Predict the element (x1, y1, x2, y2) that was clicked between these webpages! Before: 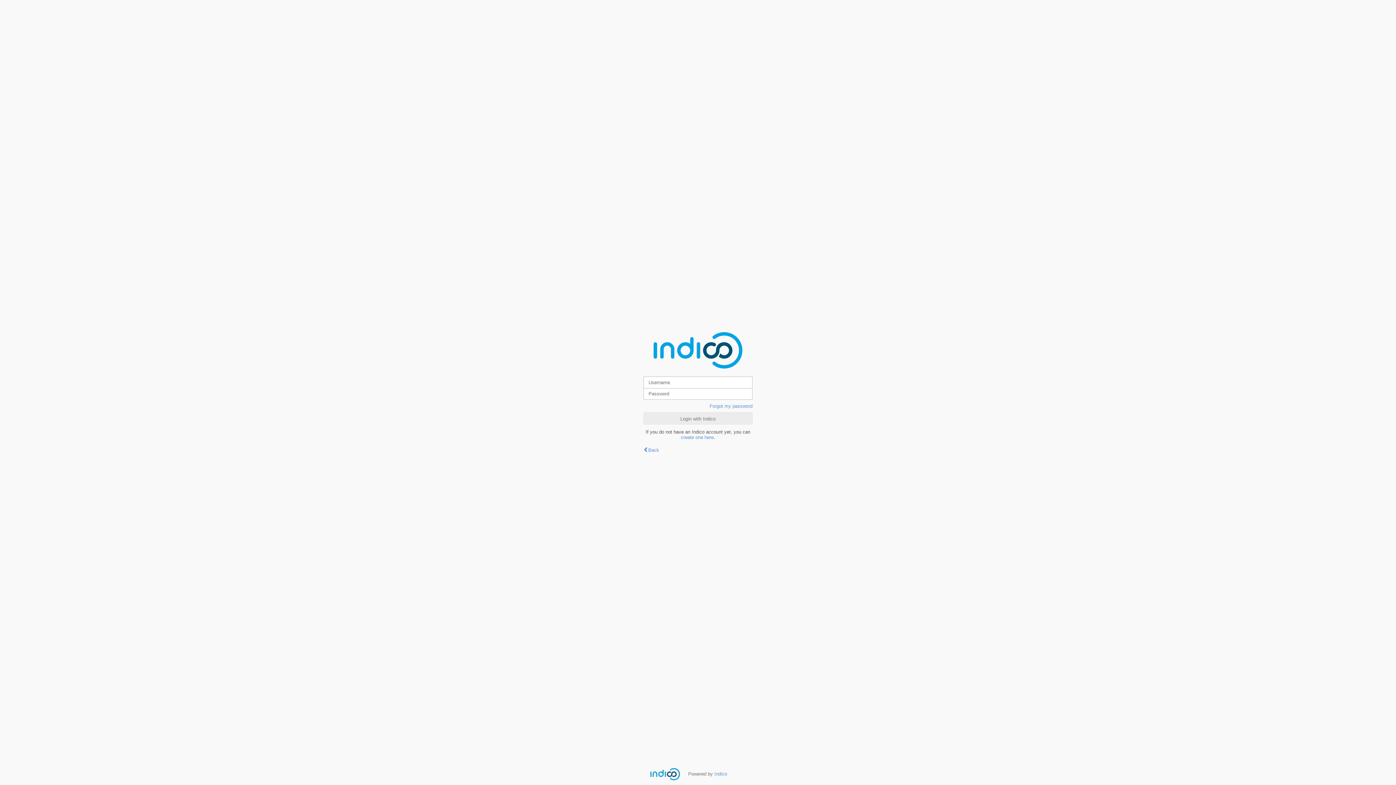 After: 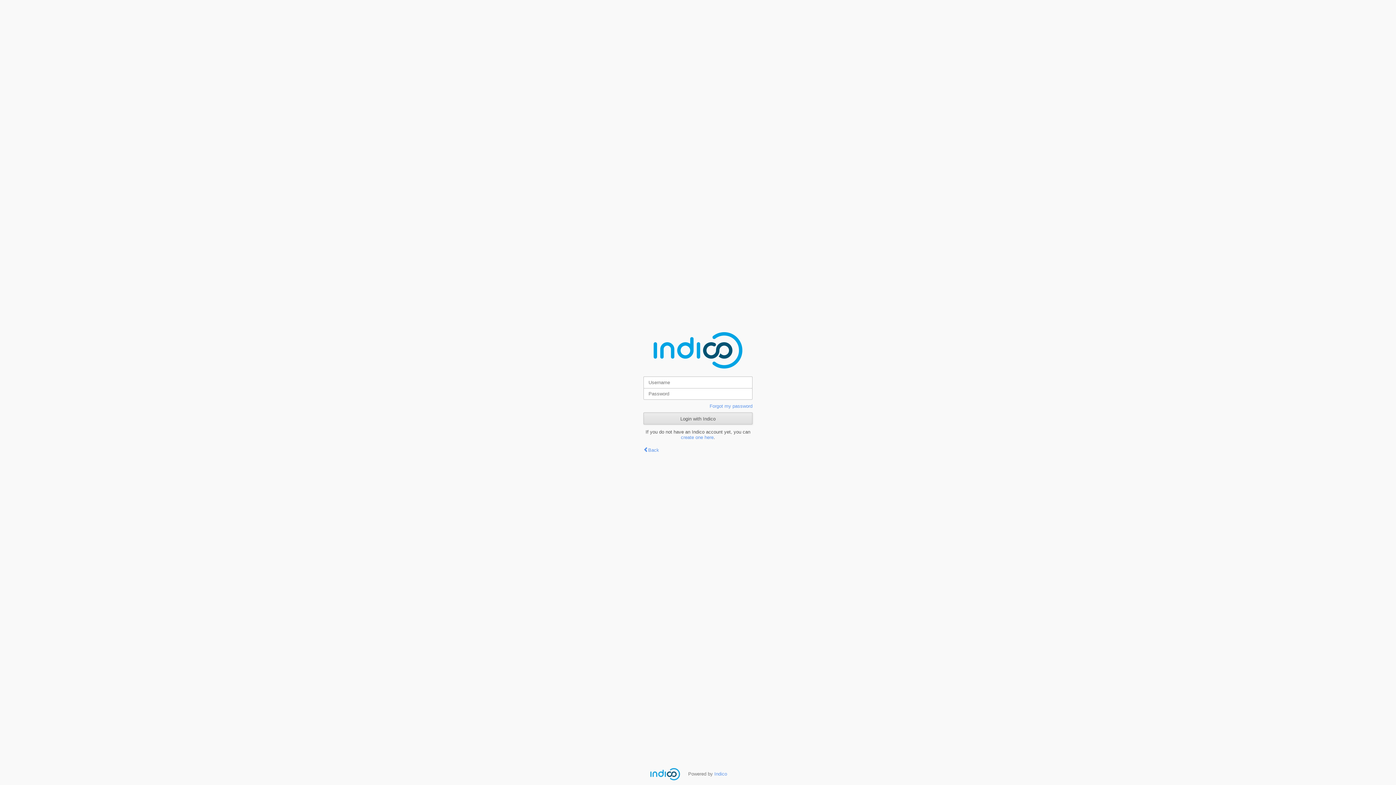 Action: label: Login with Indico bbox: (643, 412, 752, 424)